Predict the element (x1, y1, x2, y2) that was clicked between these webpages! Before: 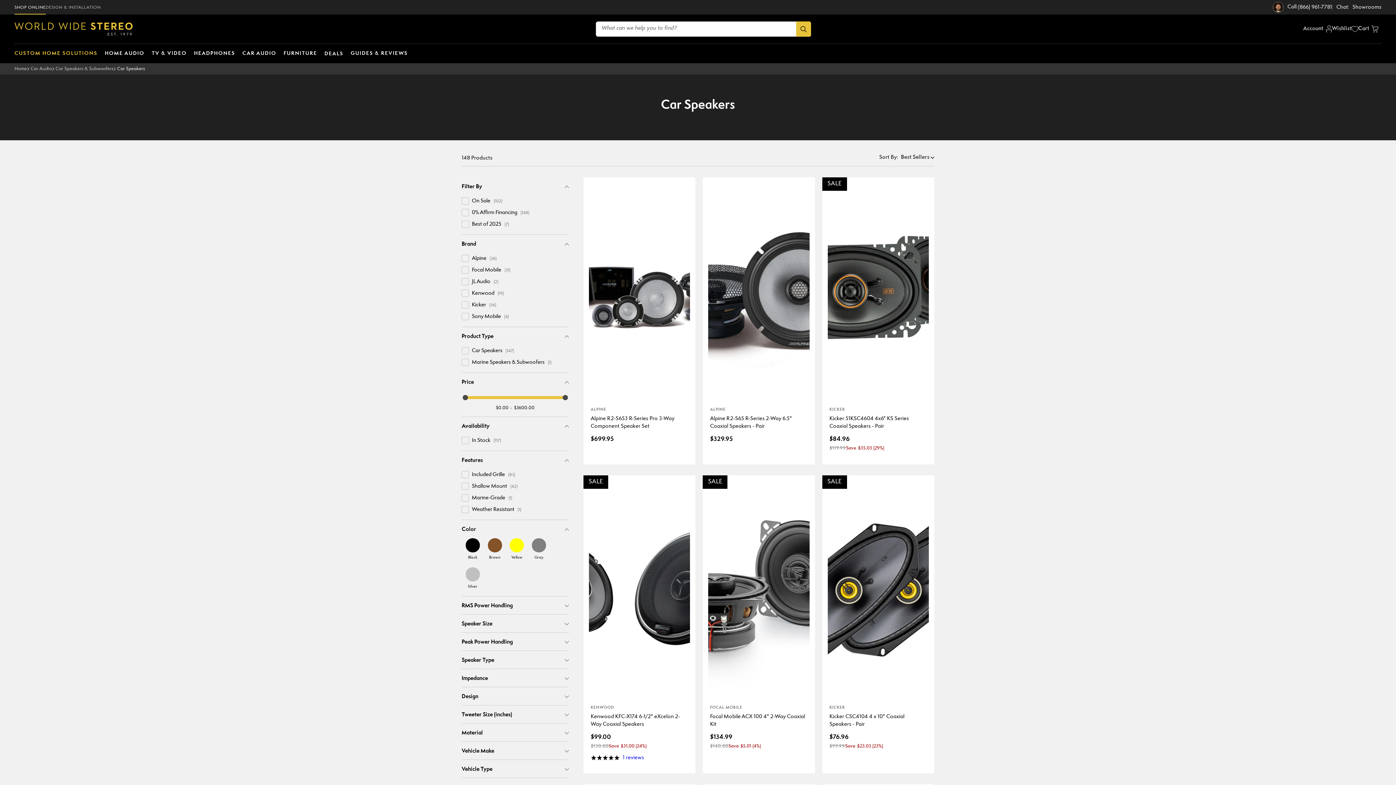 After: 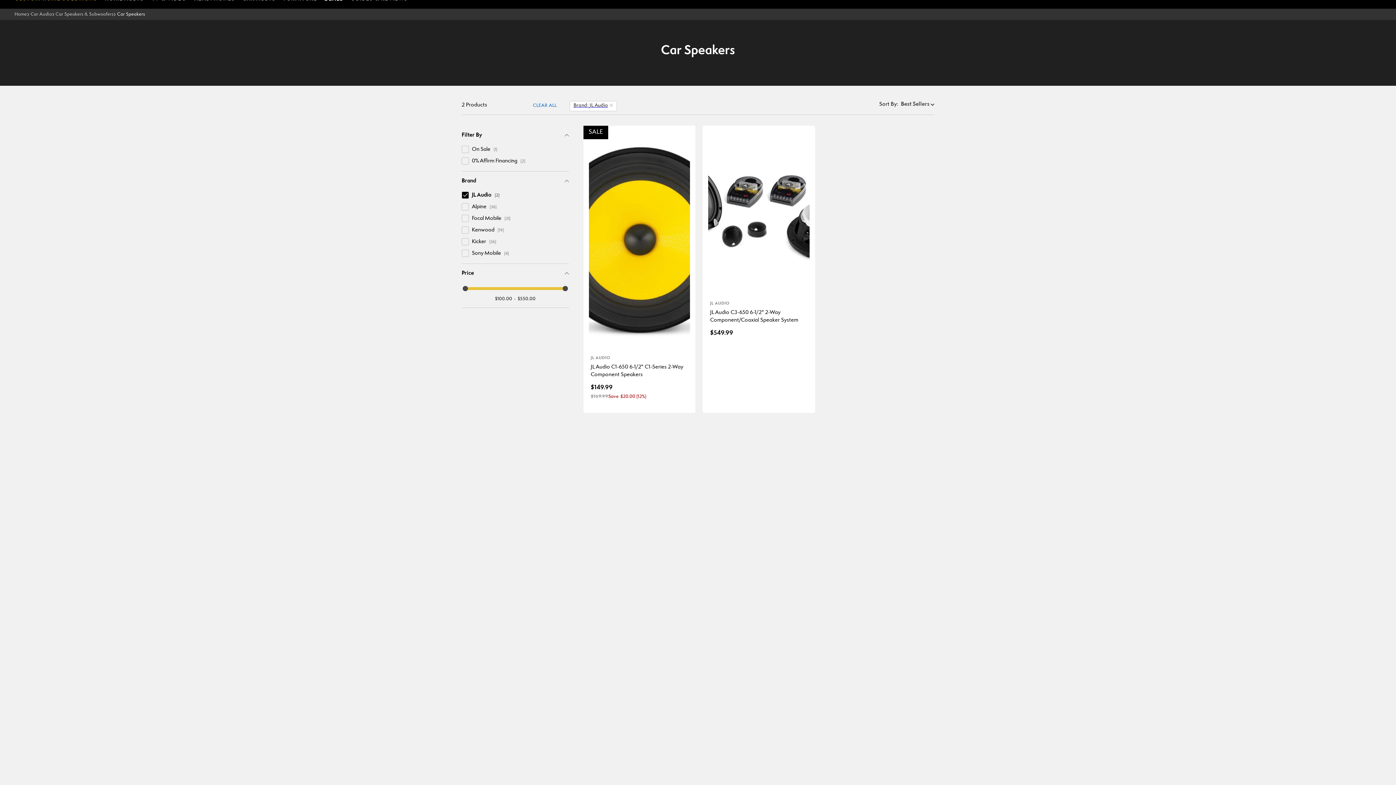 Action: label: Filter by: 'JL Audio' in 'Brand' bbox: (472, 278, 498, 285)